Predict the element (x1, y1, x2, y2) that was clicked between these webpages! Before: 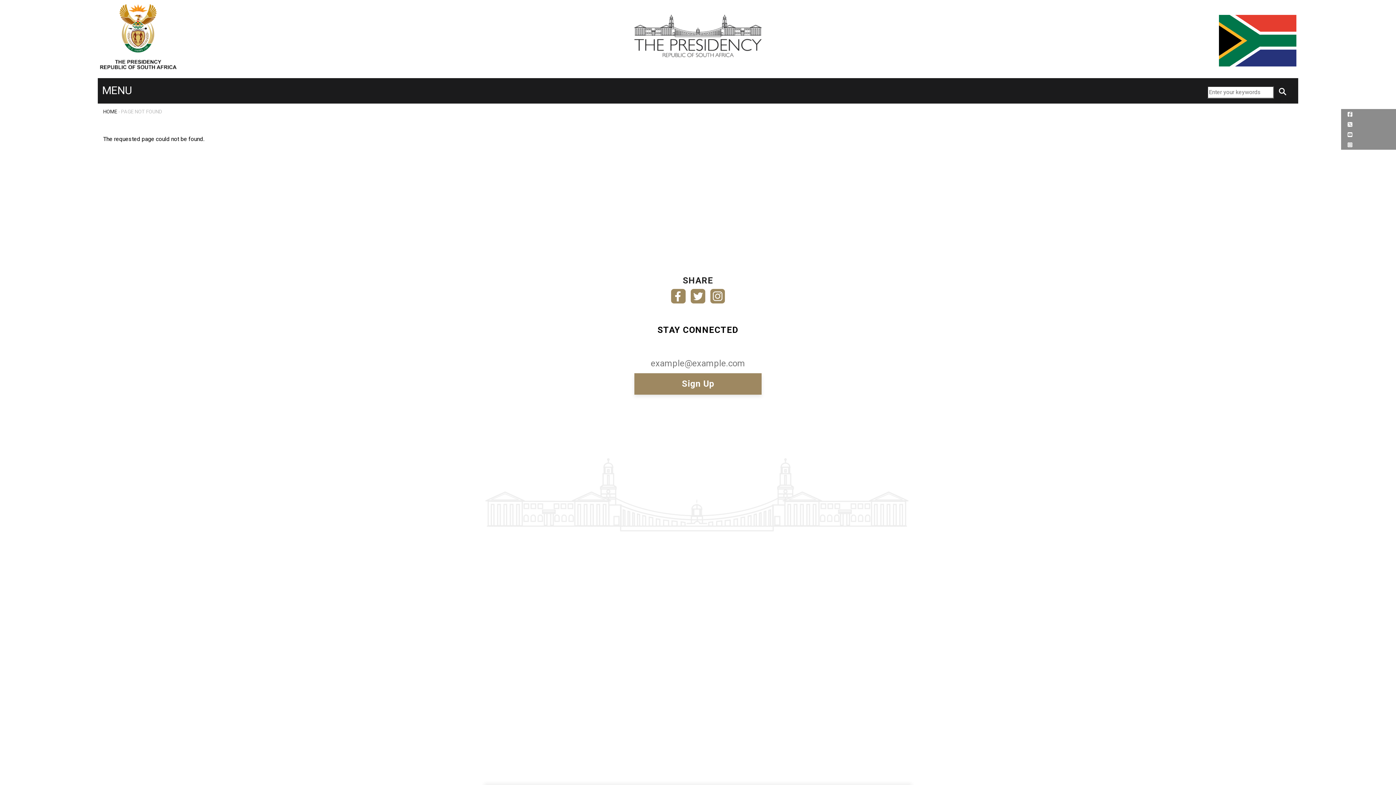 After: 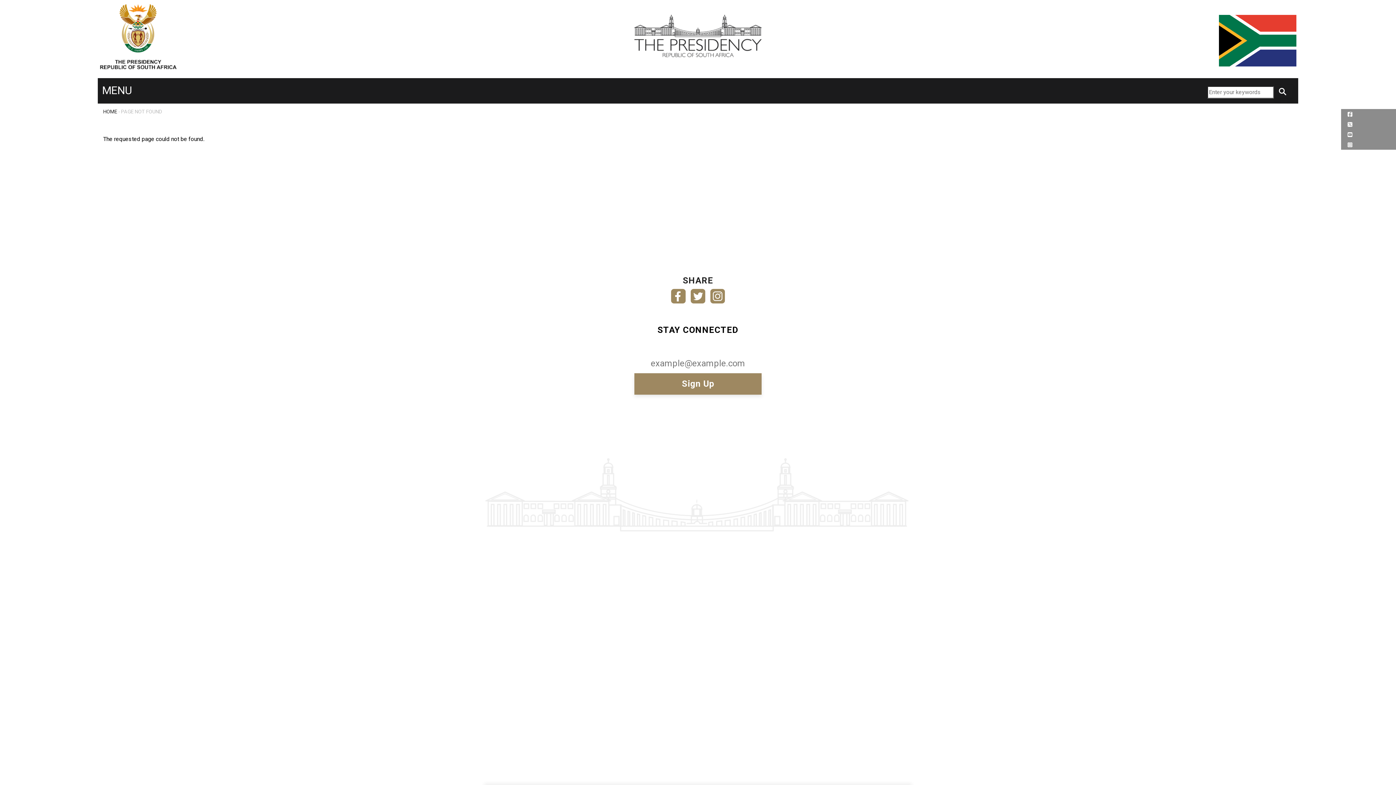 Action: bbox: (1346, 110, 1352, 117)